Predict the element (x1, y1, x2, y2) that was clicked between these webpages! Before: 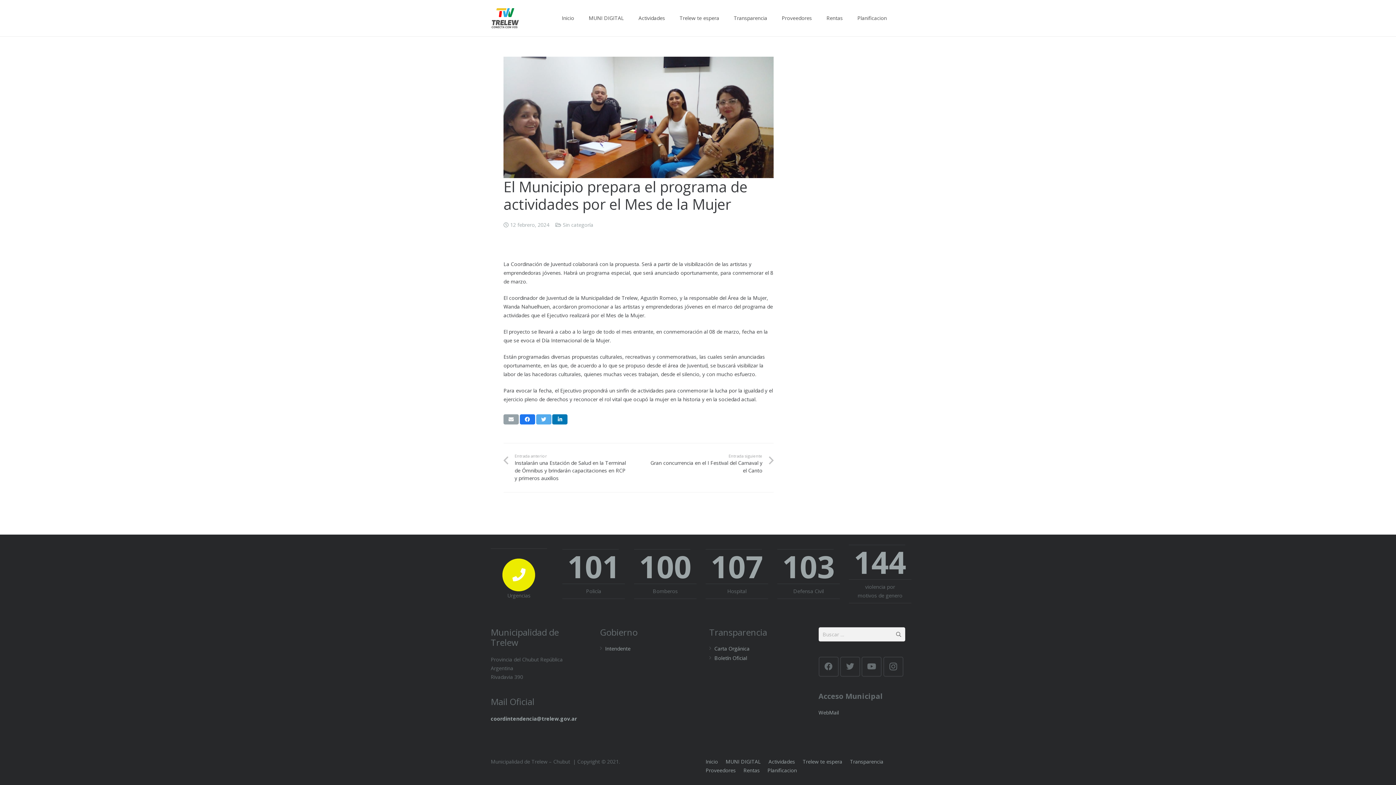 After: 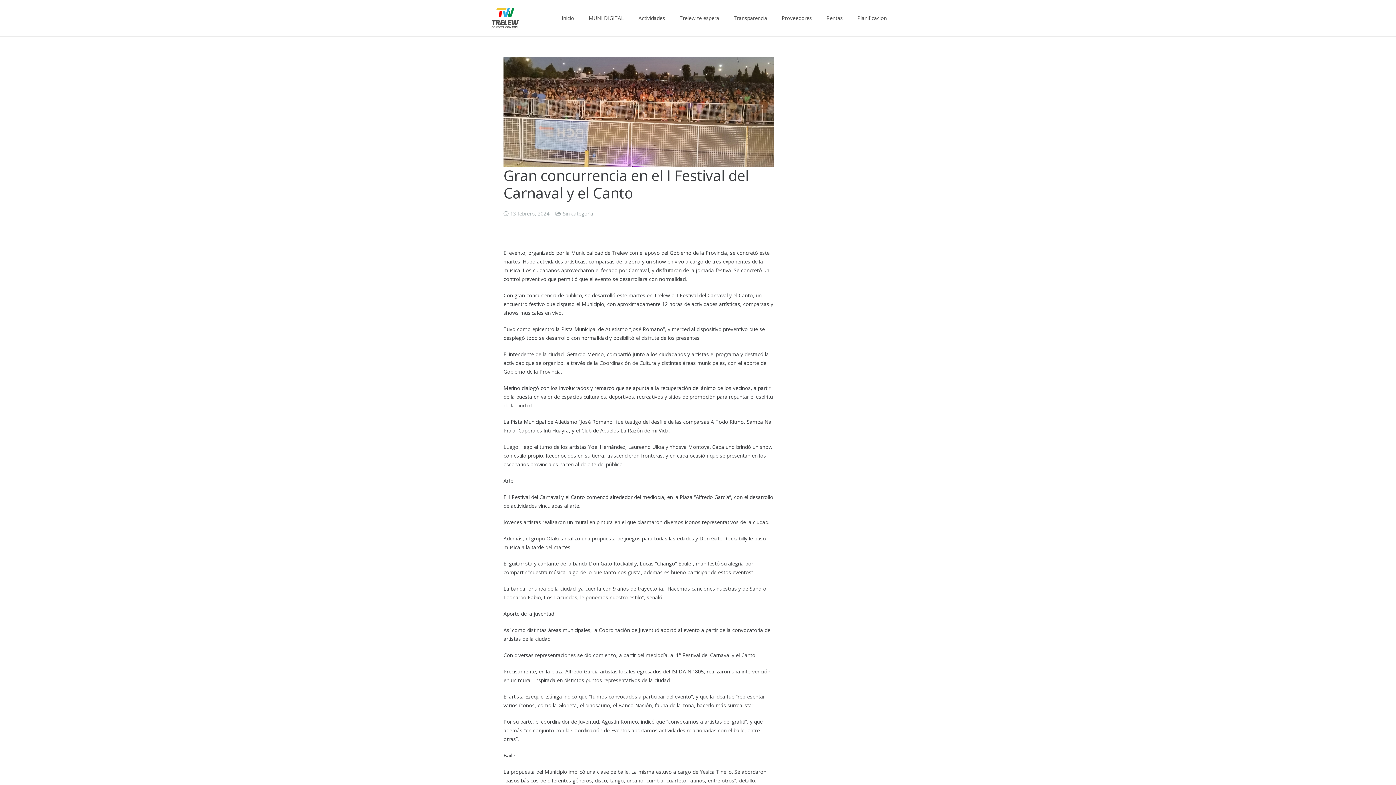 Action: label: Entrada siguiente
Gran concurrencia en el I Festival del Carnaval y el Canto bbox: (638, 453, 773, 482)